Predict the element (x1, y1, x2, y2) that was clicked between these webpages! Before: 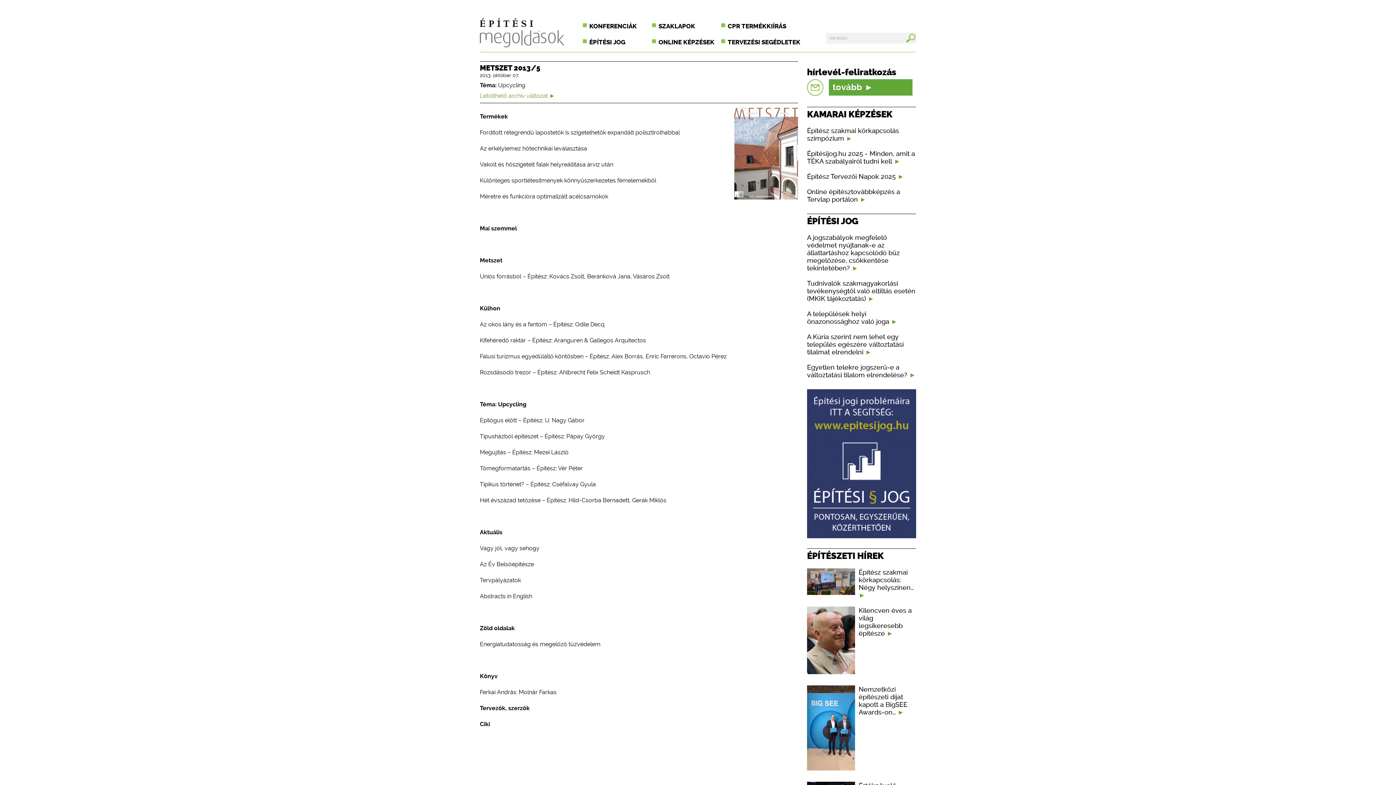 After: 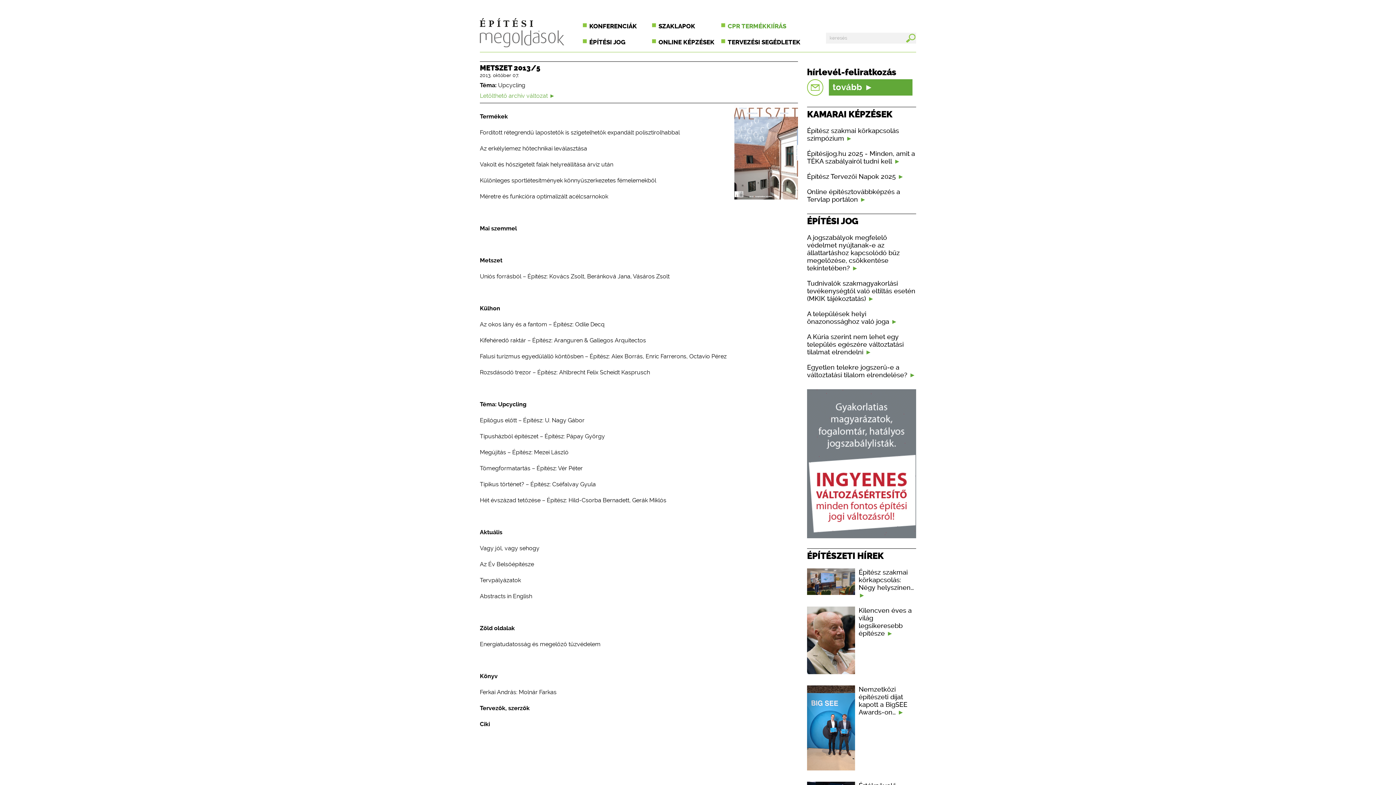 Action: bbox: (727, 22, 786, 29) label: CPR TERMÉKKIÍRÁS